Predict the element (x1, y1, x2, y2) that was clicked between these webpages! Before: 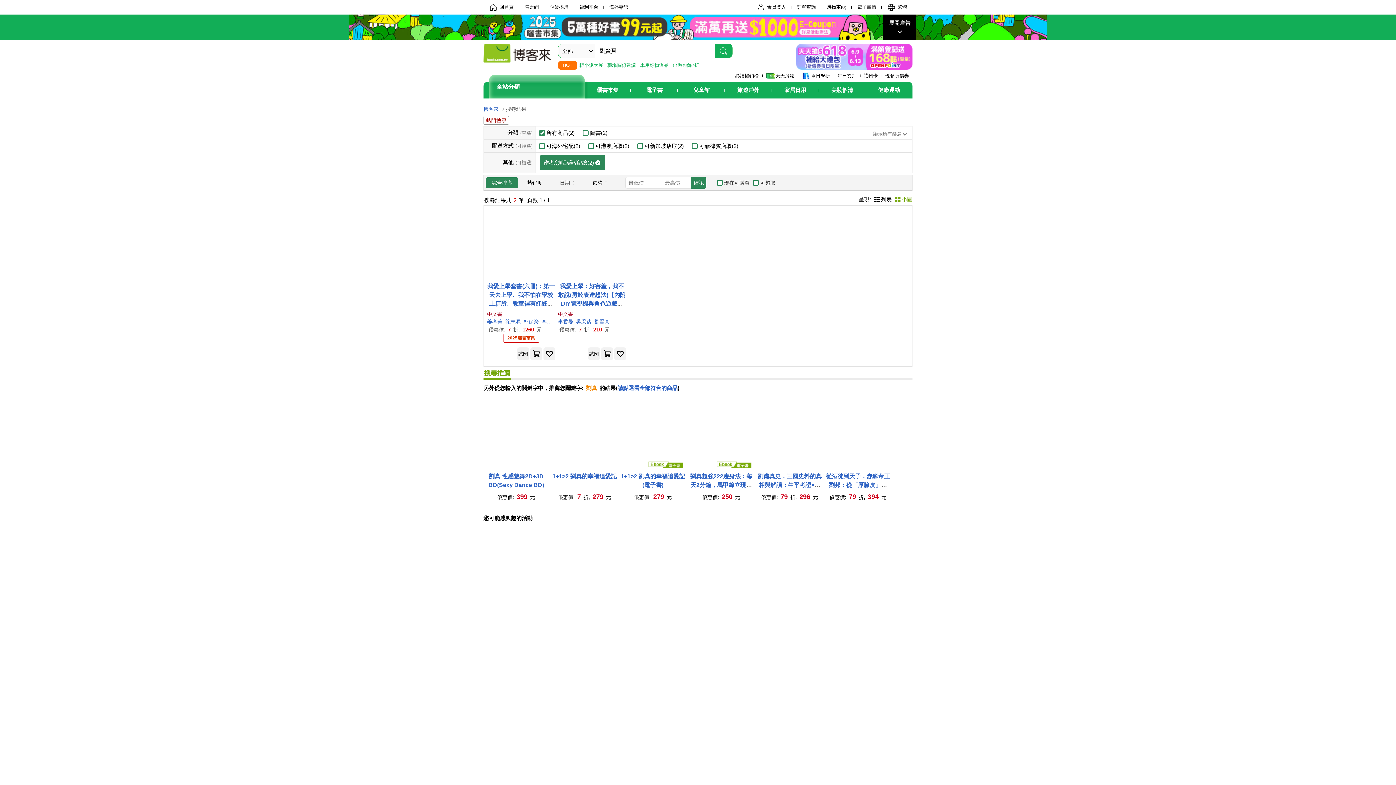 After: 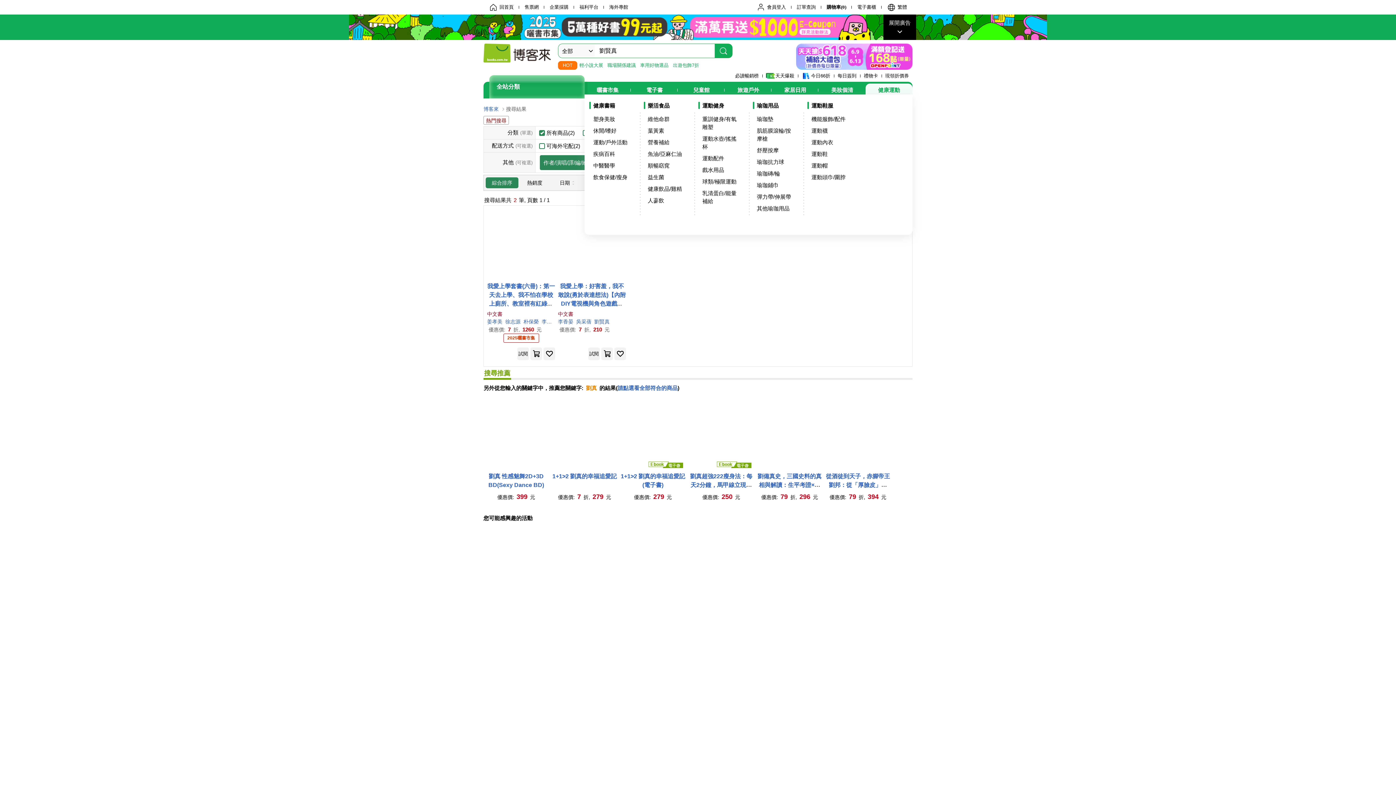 Action: label: 健康運動 bbox: (874, 83, 903, 96)